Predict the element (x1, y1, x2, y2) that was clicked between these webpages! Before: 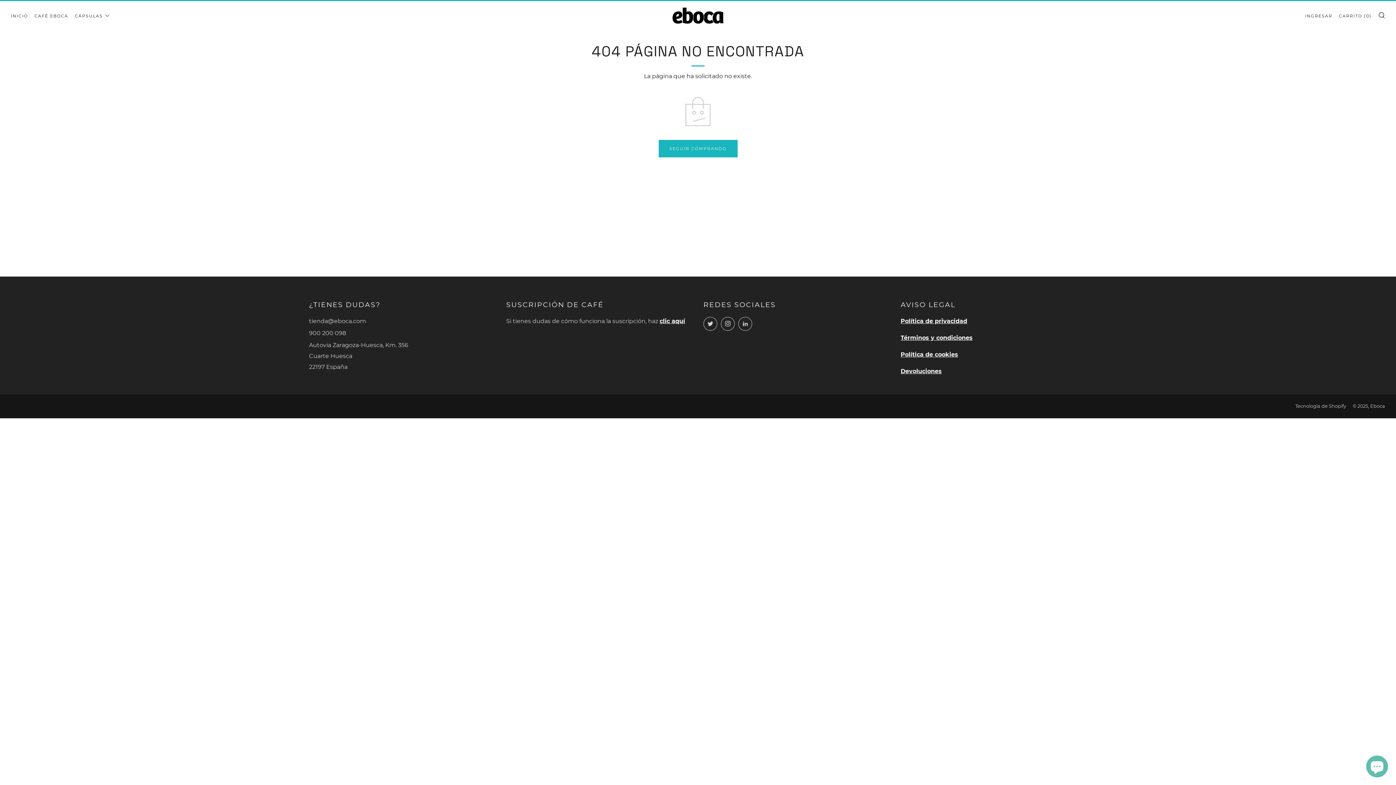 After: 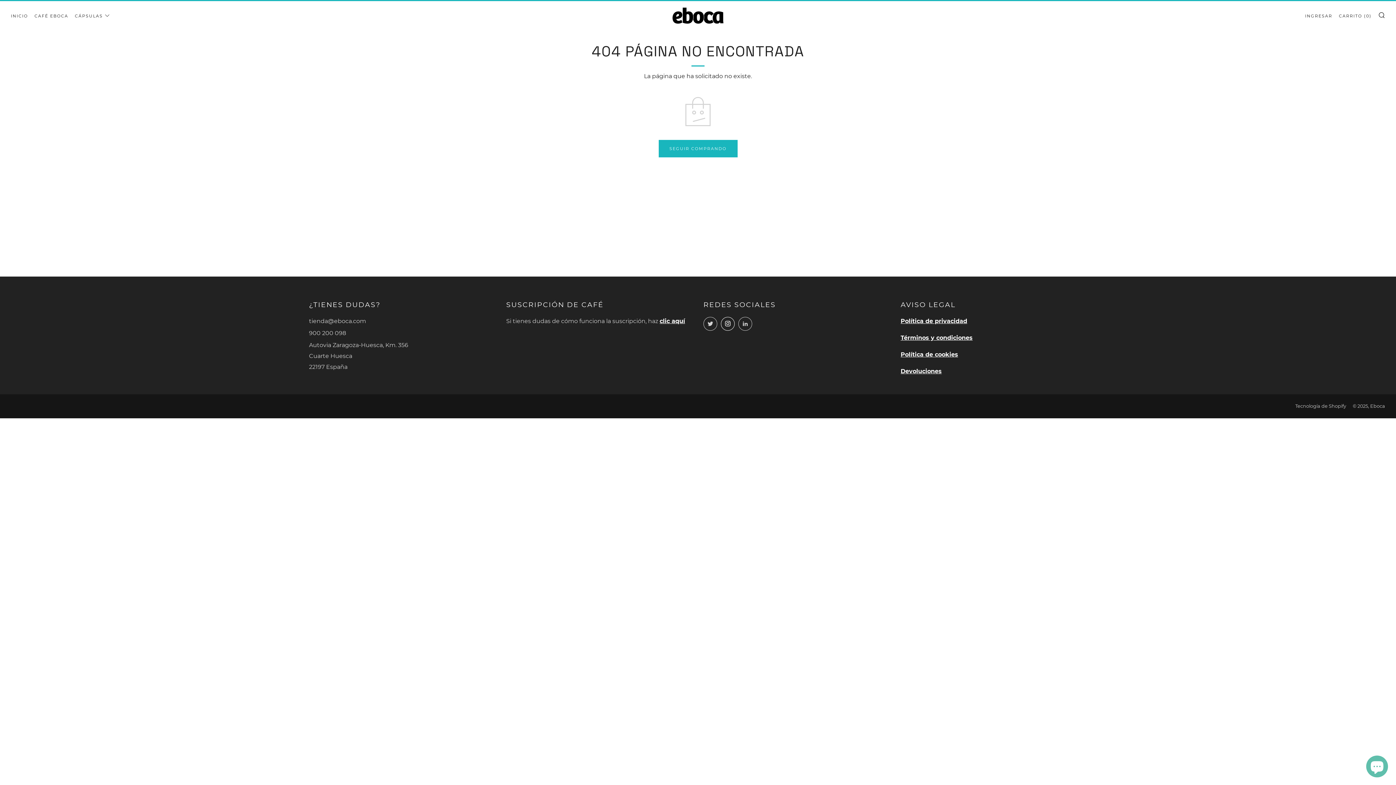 Action: bbox: (721, 317, 734, 330) label: 	
Instagram